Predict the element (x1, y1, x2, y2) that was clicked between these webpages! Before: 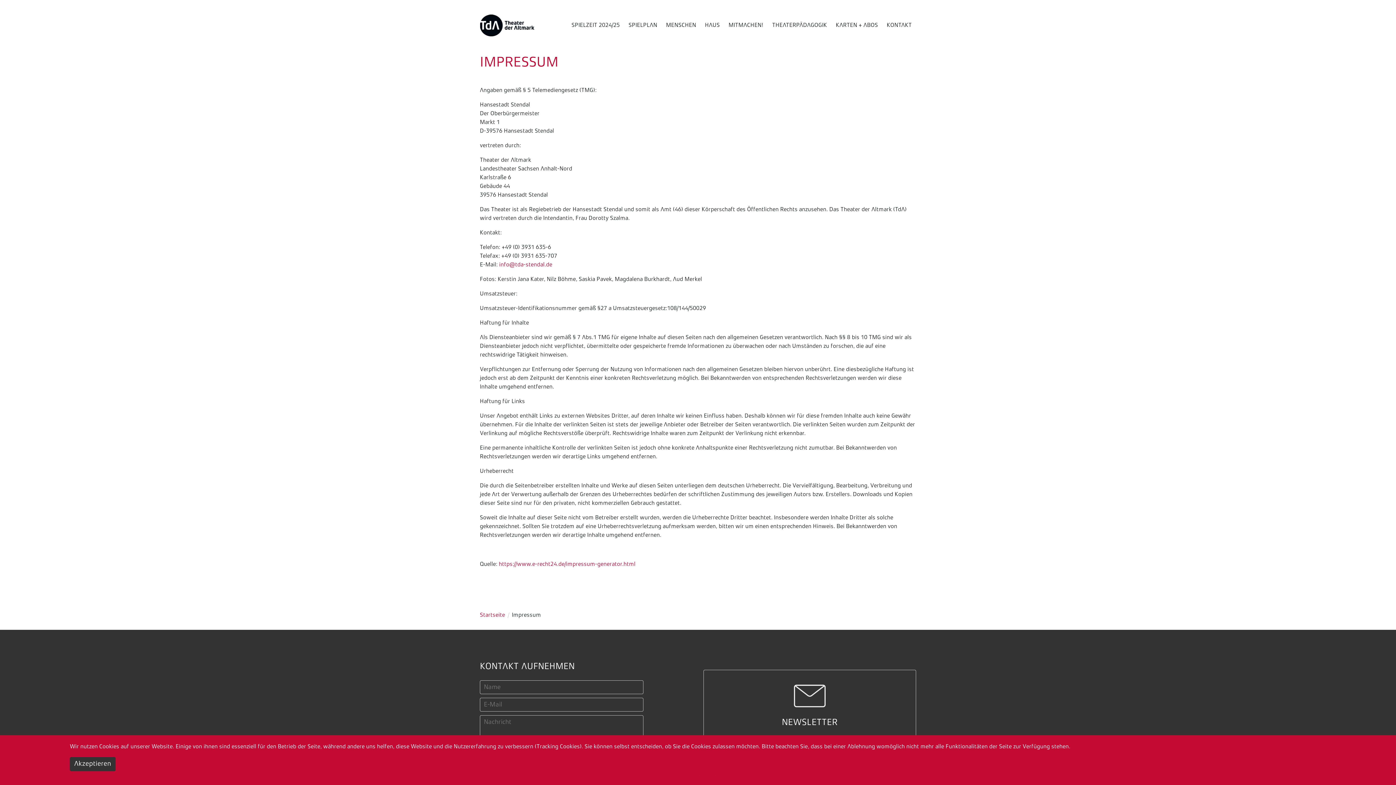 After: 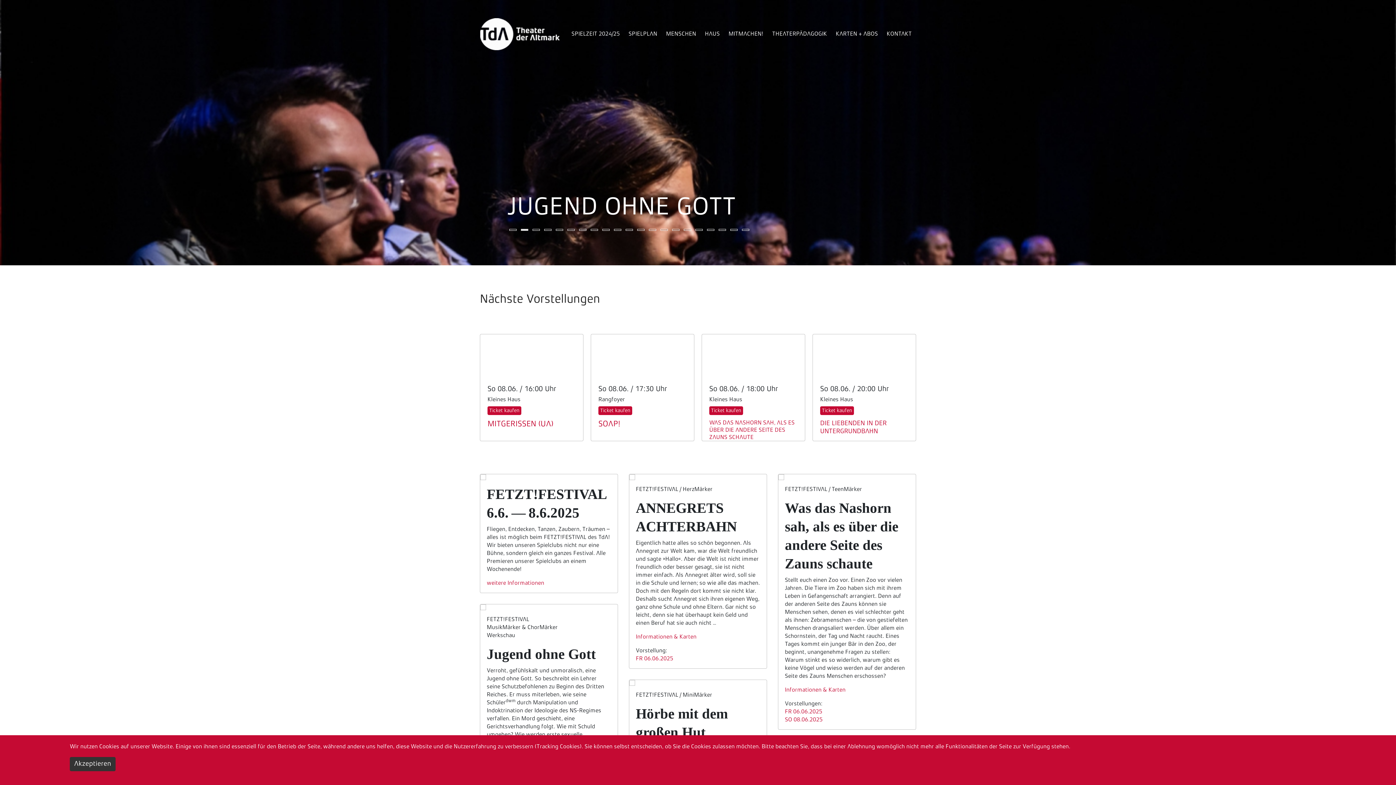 Action: label: Startseite bbox: (480, 612, 505, 618)